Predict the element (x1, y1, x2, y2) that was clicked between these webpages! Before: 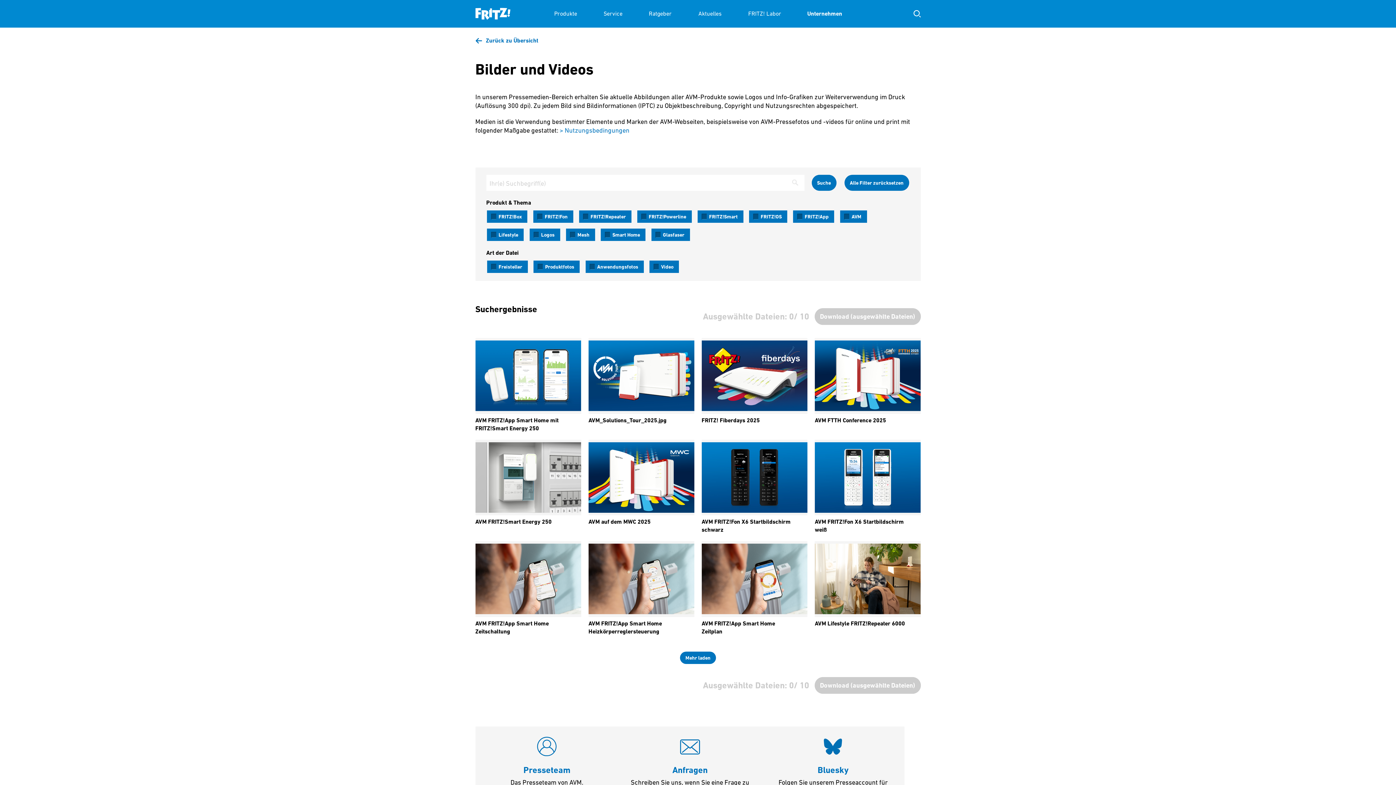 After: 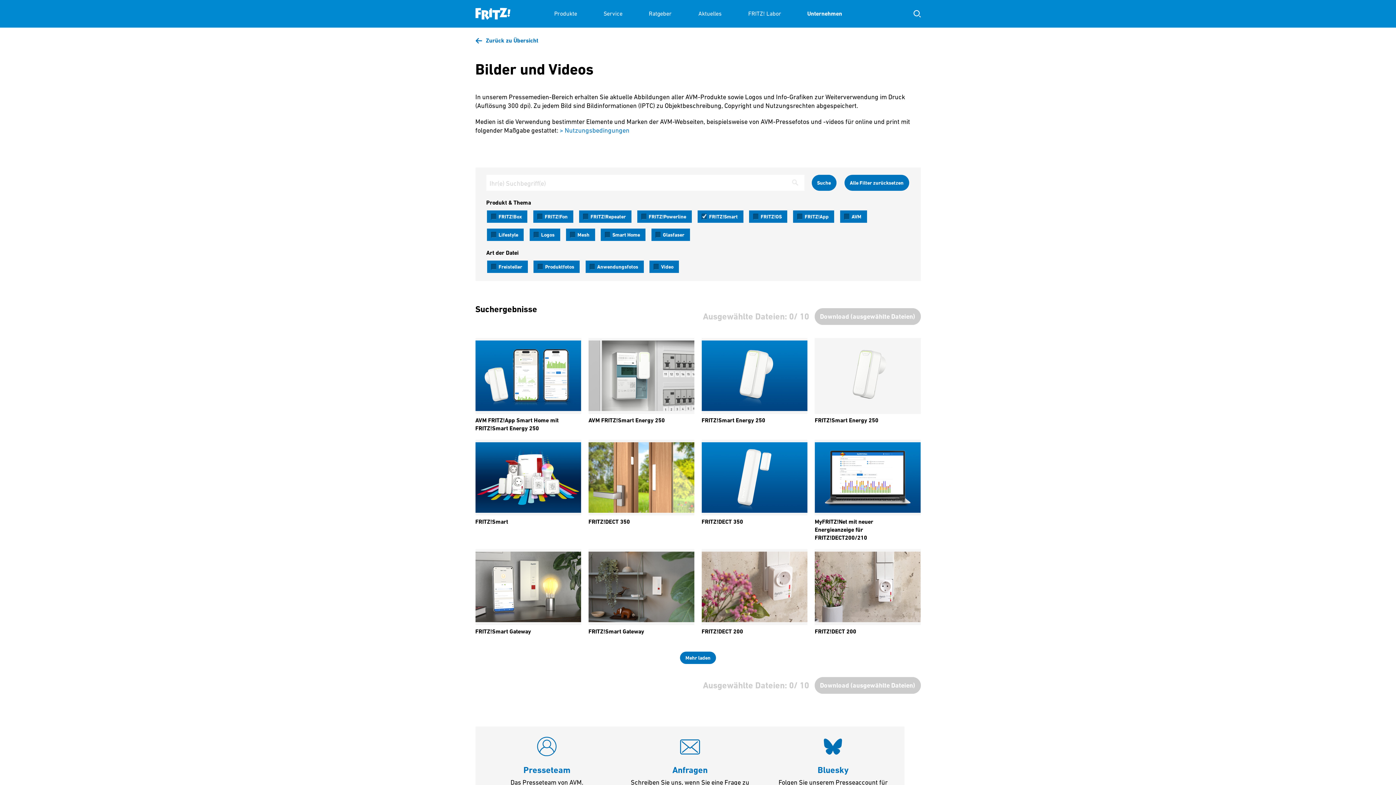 Action: bbox: (696, 209, 744, 223) label: FRITZ!Smart